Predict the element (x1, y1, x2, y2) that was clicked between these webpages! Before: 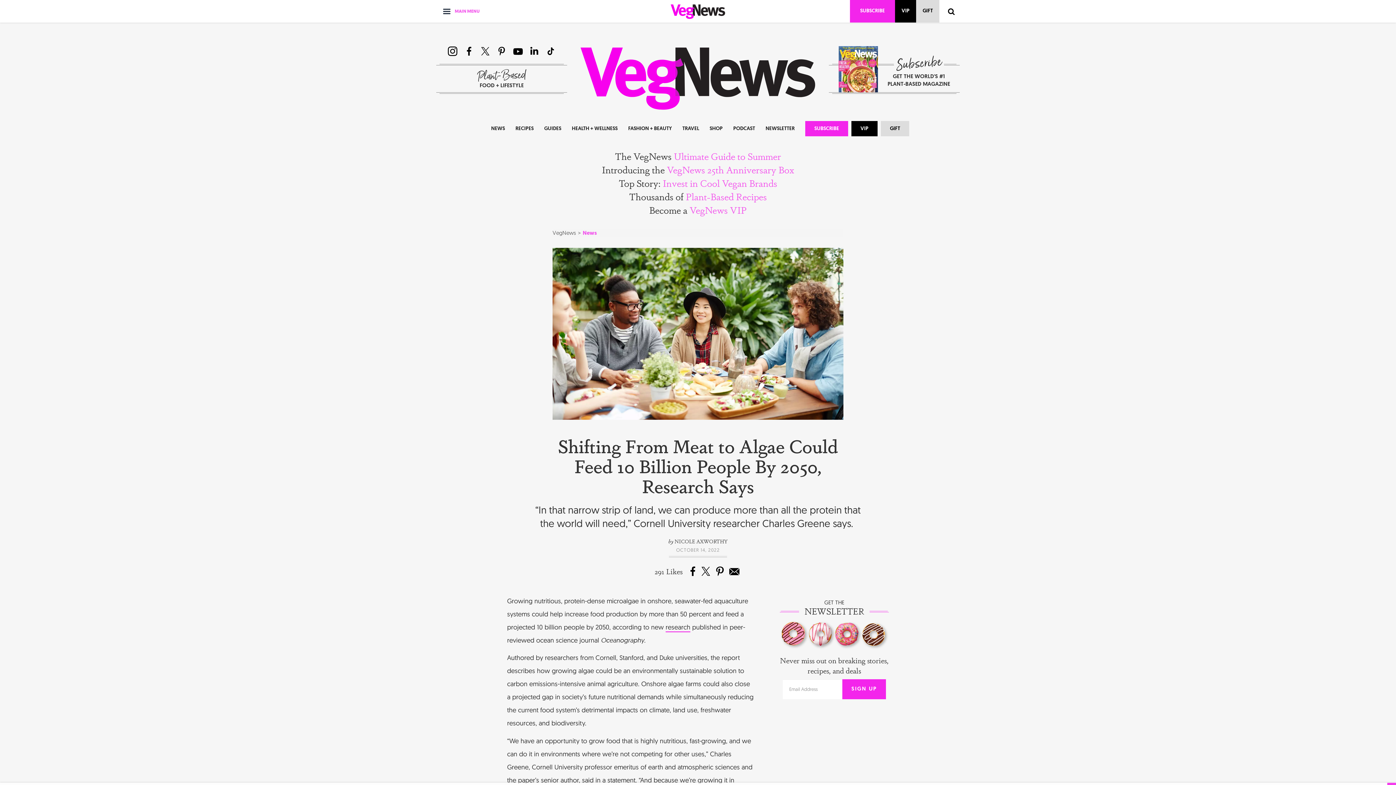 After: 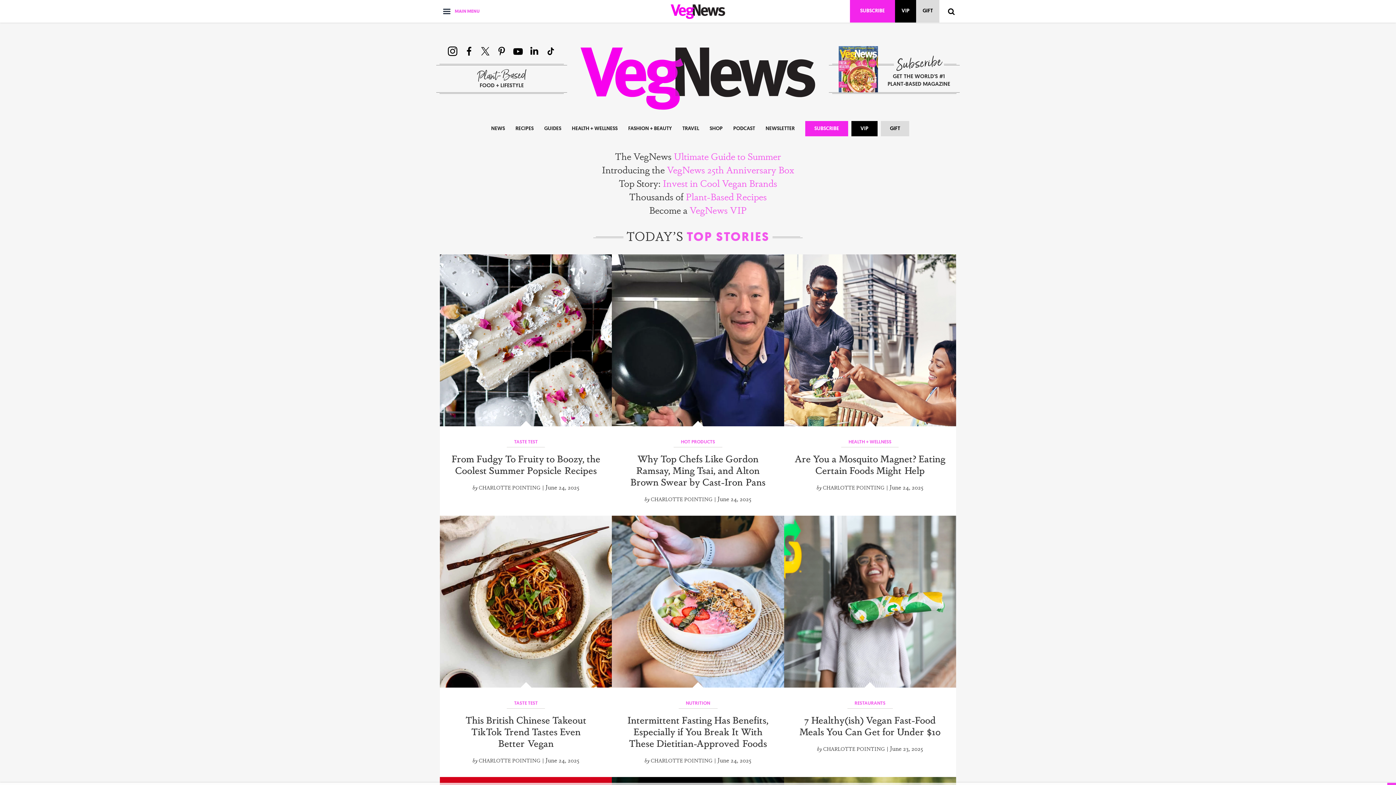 Action: bbox: (552, 229, 576, 236) label: VegNews